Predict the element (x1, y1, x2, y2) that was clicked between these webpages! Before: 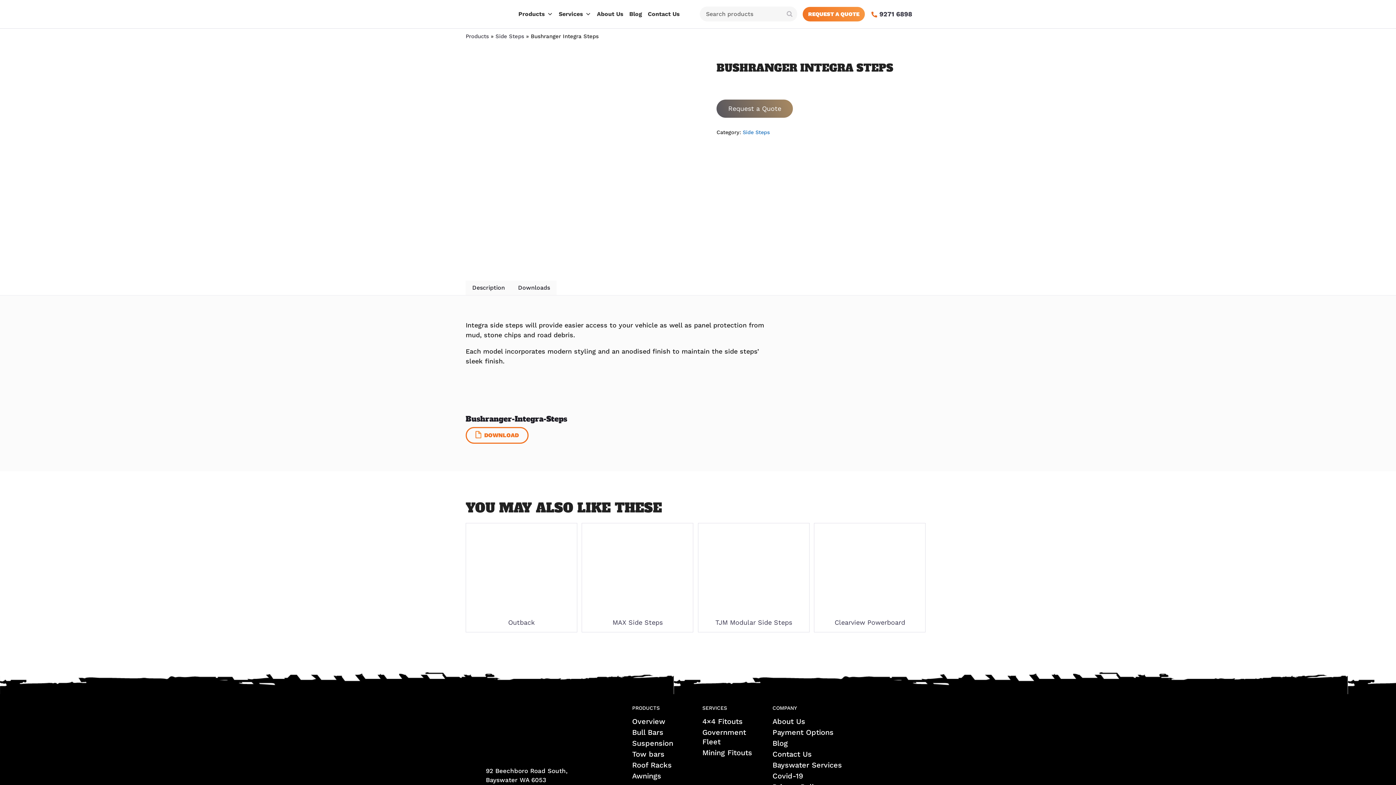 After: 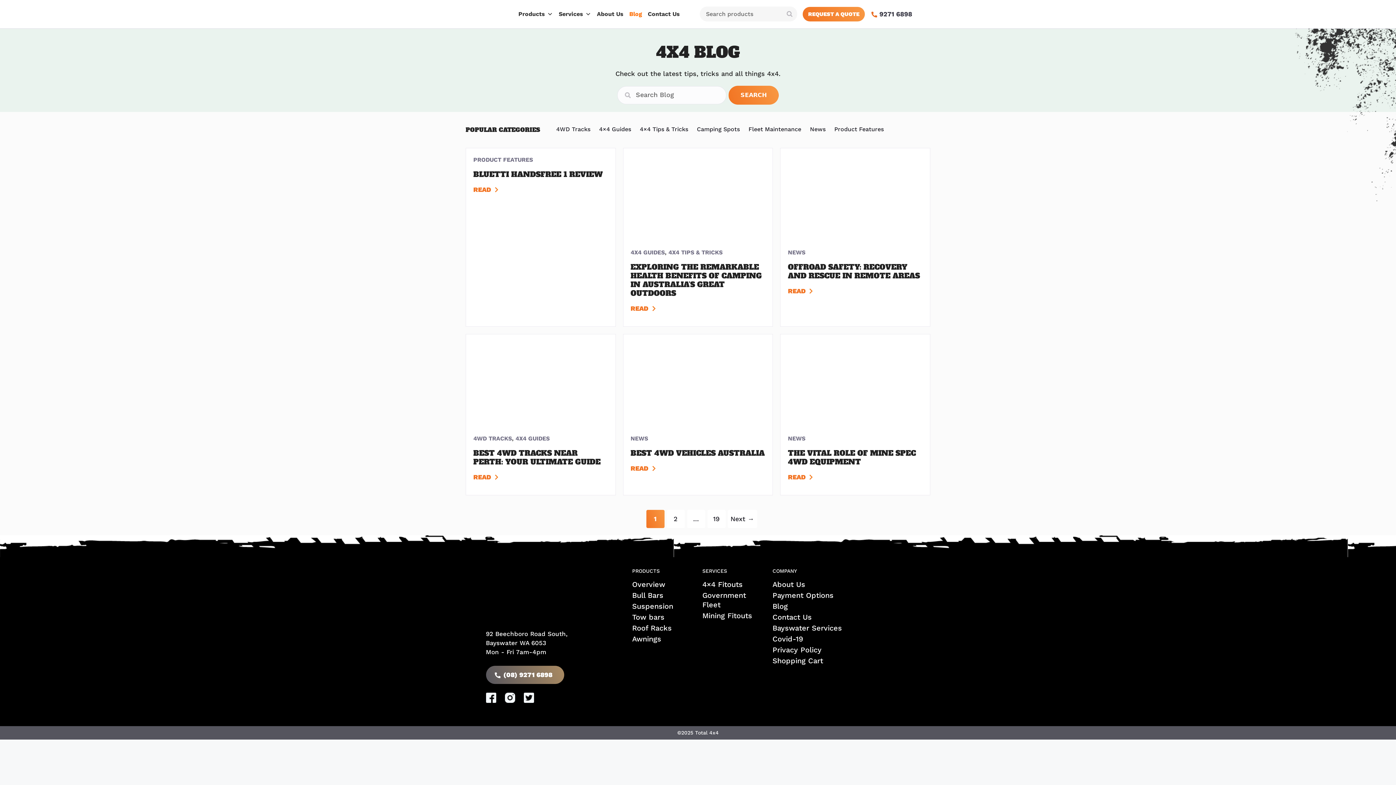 Action: bbox: (772, 739, 788, 748) label: Blog